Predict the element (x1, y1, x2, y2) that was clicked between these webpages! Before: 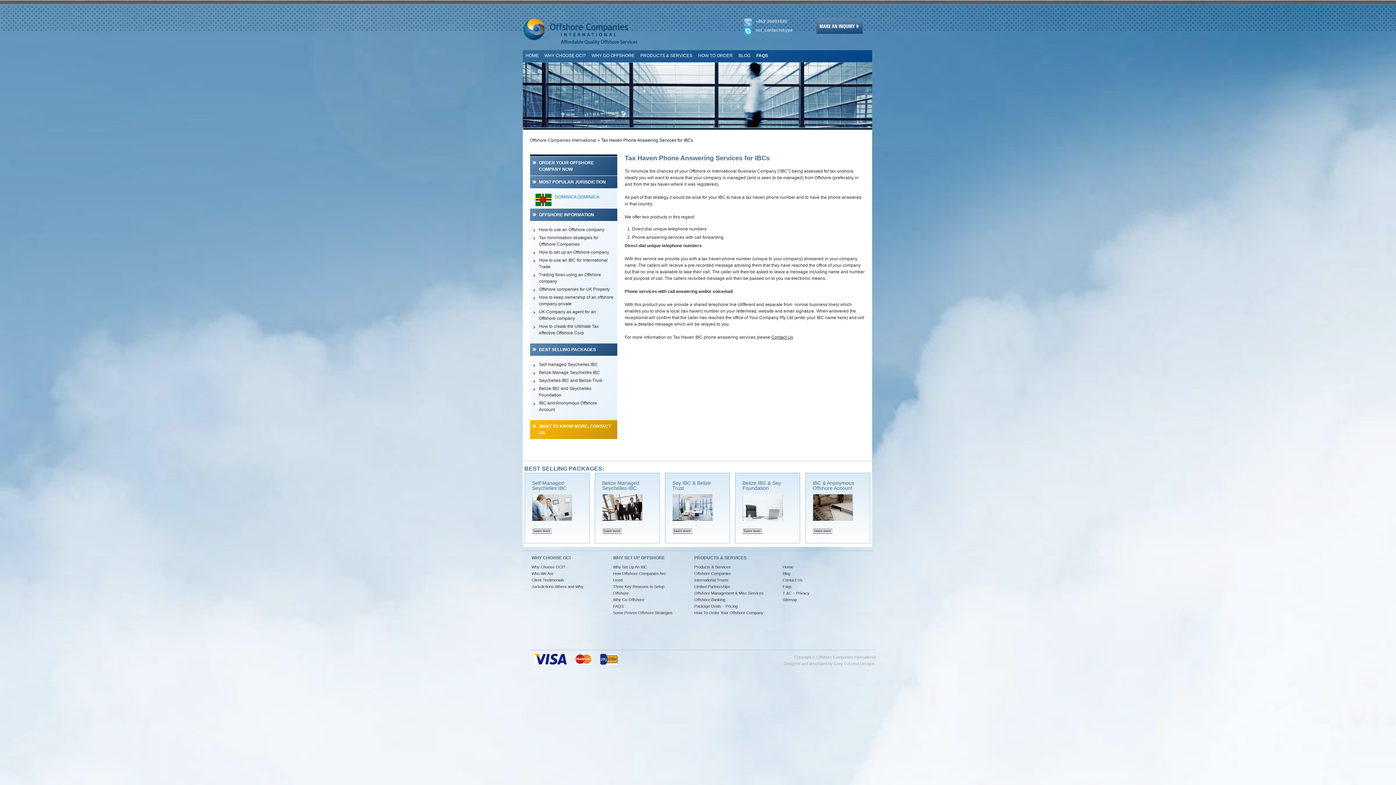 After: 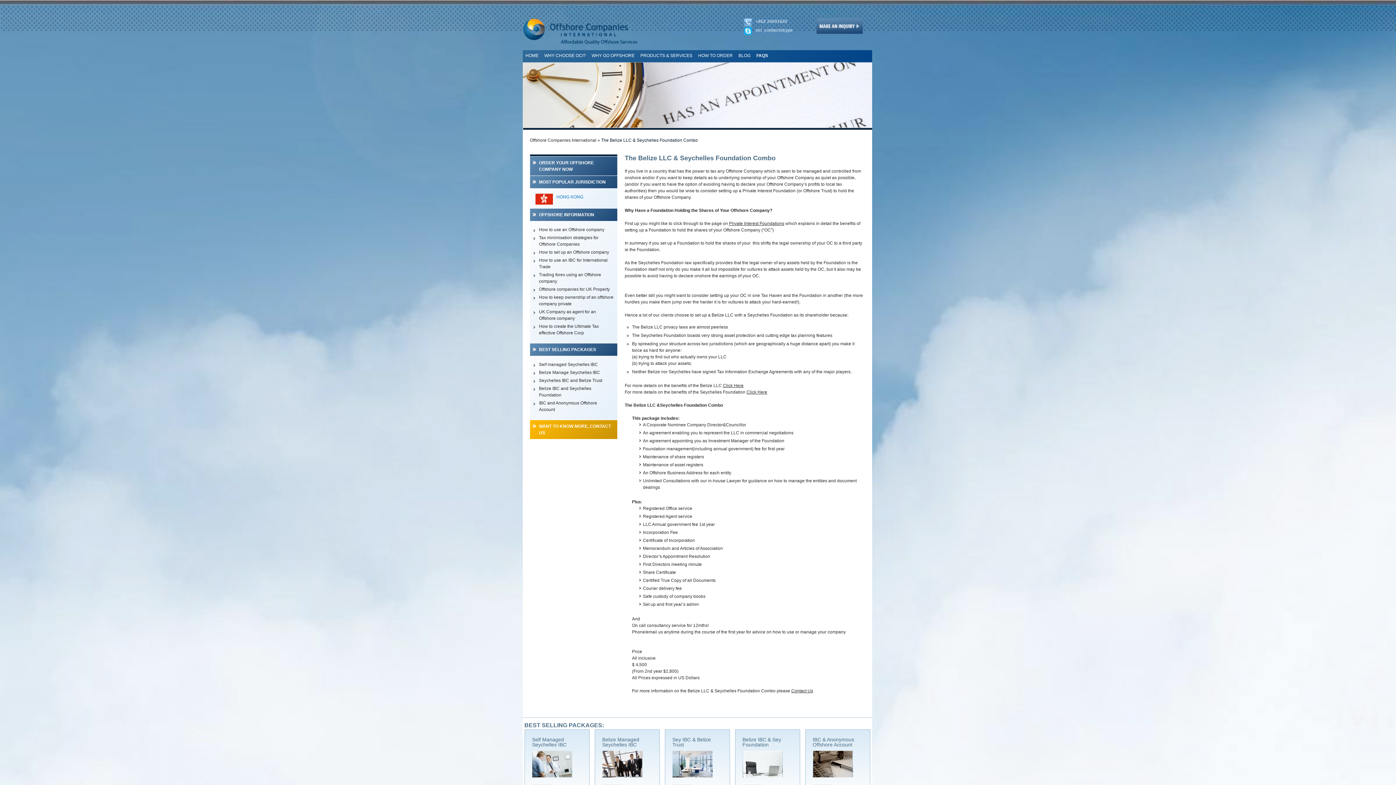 Action: label: Belize IBC and Seychelles Foundation bbox: (539, 385, 613, 398)